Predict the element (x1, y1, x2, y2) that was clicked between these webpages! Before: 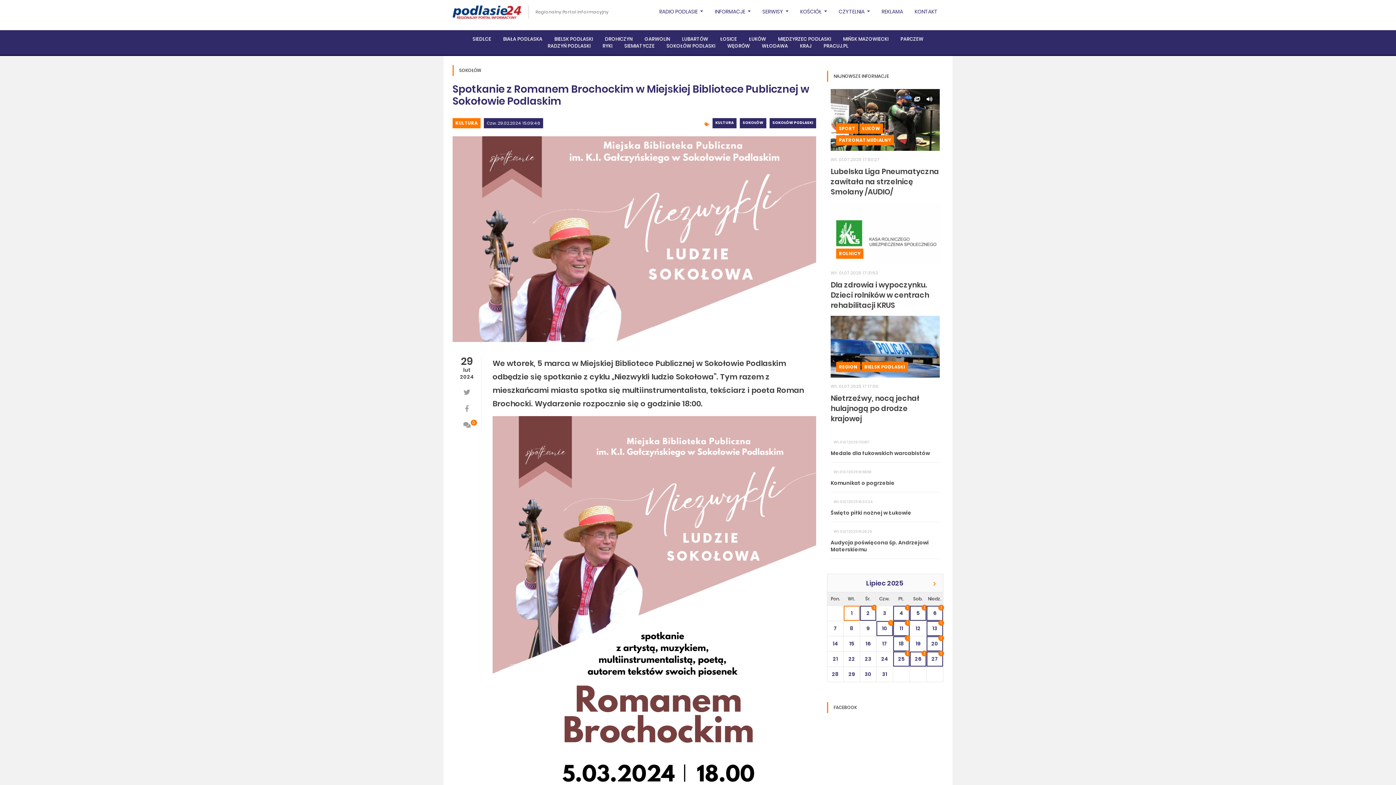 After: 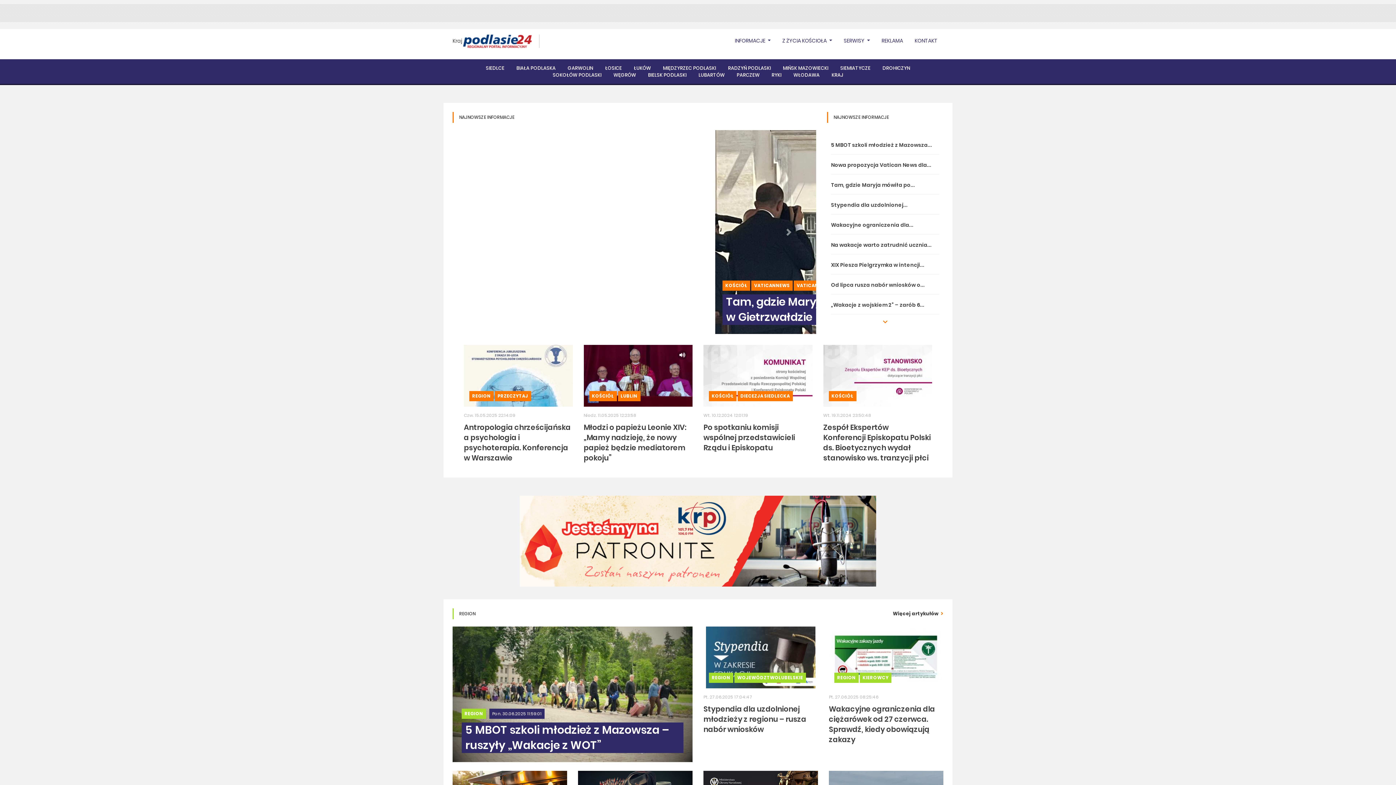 Action: bbox: (794, 43, 817, 48) label: KRAJ